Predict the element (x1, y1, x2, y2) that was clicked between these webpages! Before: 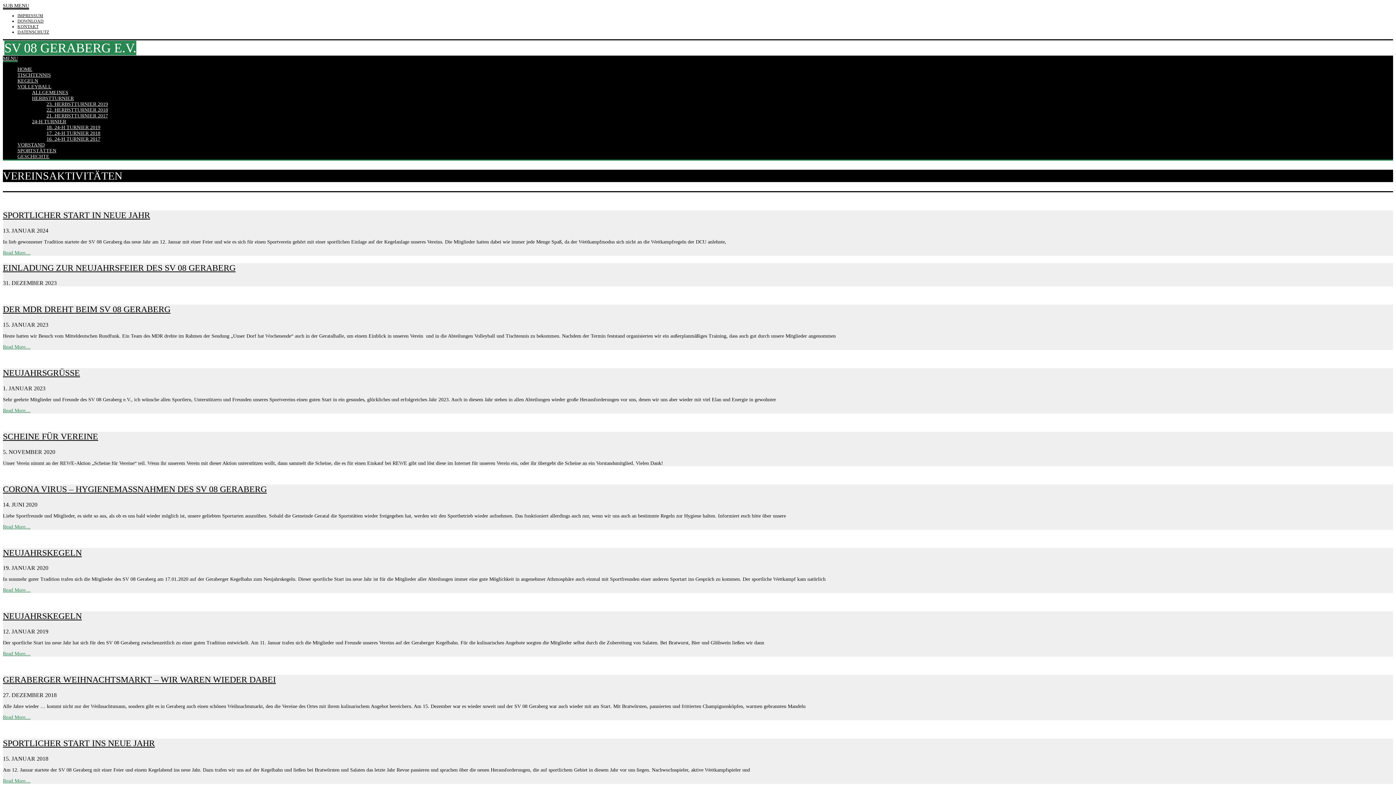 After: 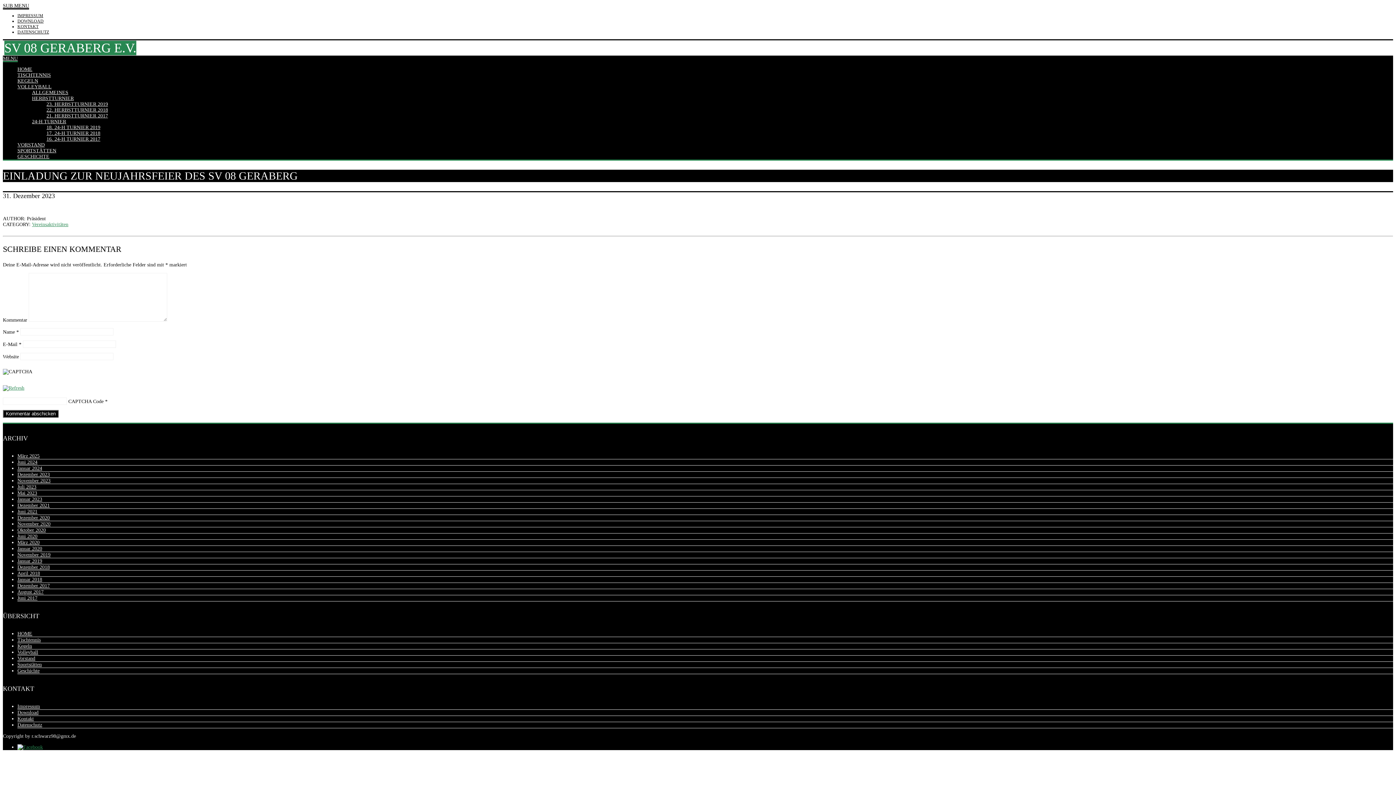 Action: label: EINLADUNG ZUR NEUJAHRSFEIER DES SV 08 GERABERG bbox: (2, 263, 235, 272)